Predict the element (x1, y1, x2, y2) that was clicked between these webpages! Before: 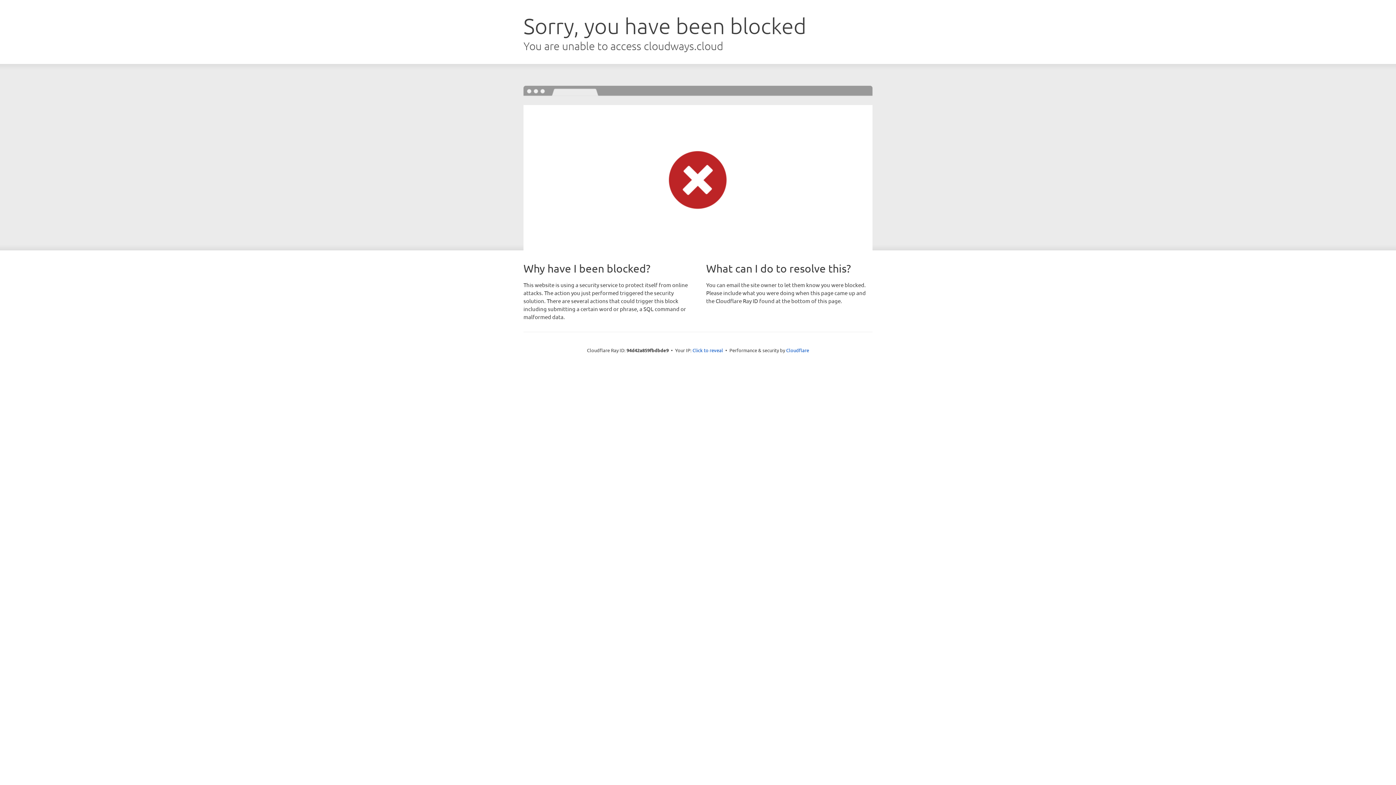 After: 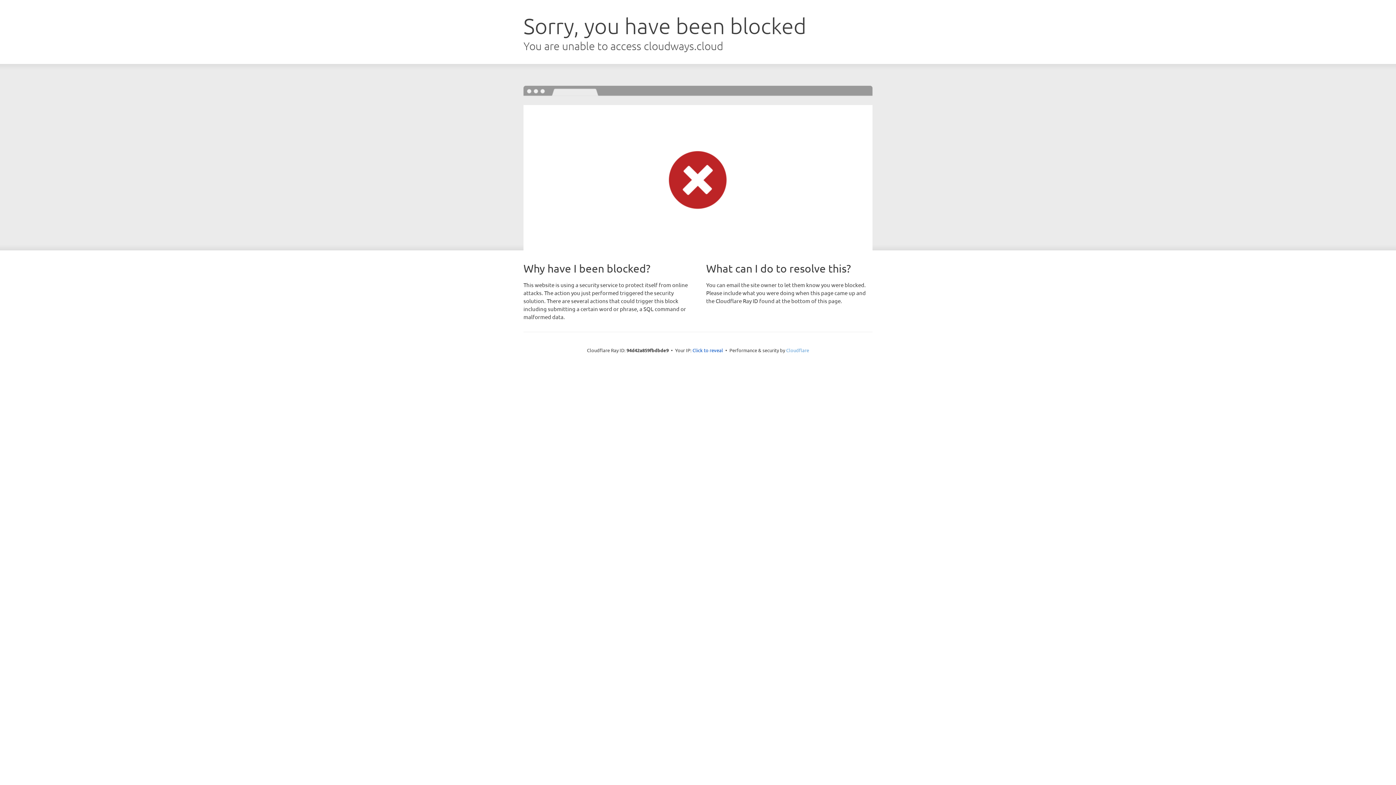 Action: bbox: (786, 347, 809, 353) label: Cloudflare